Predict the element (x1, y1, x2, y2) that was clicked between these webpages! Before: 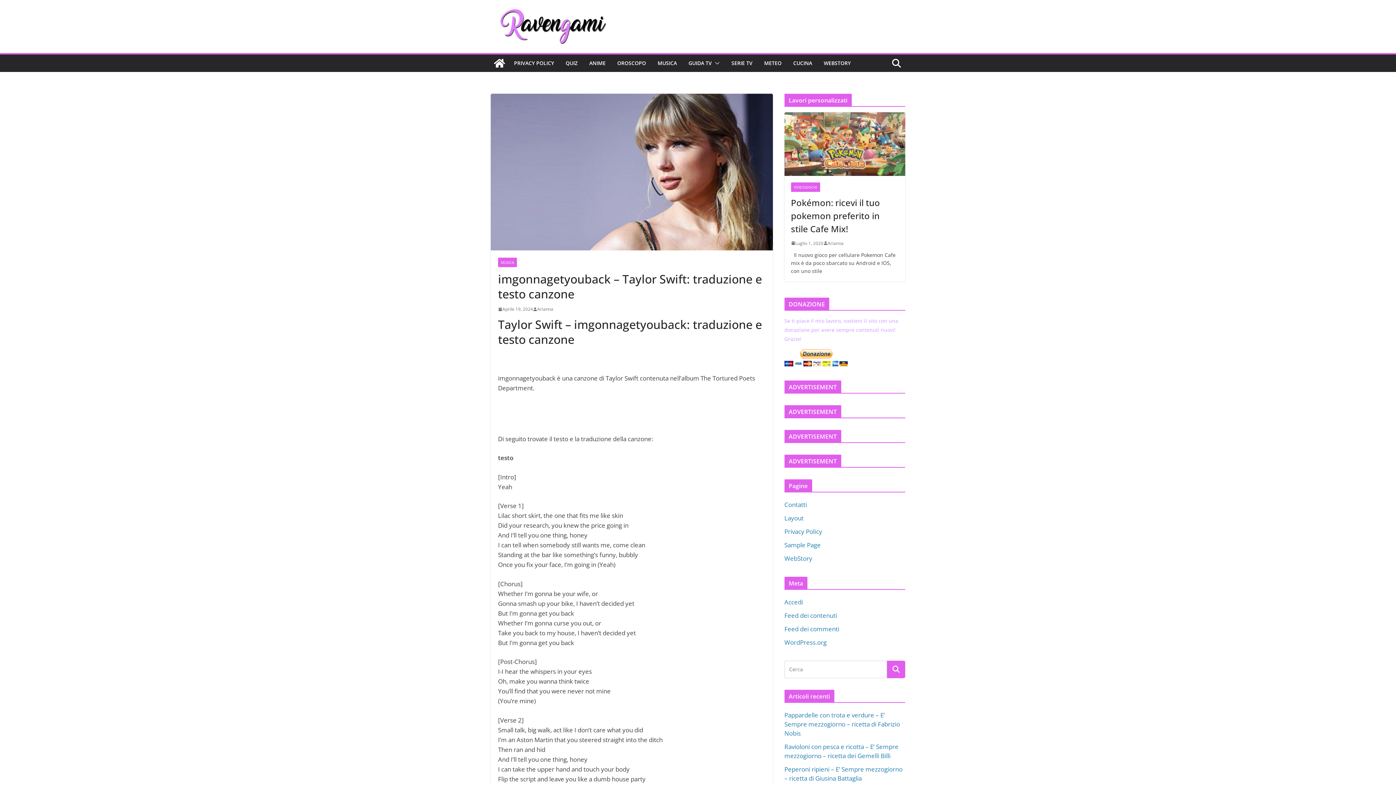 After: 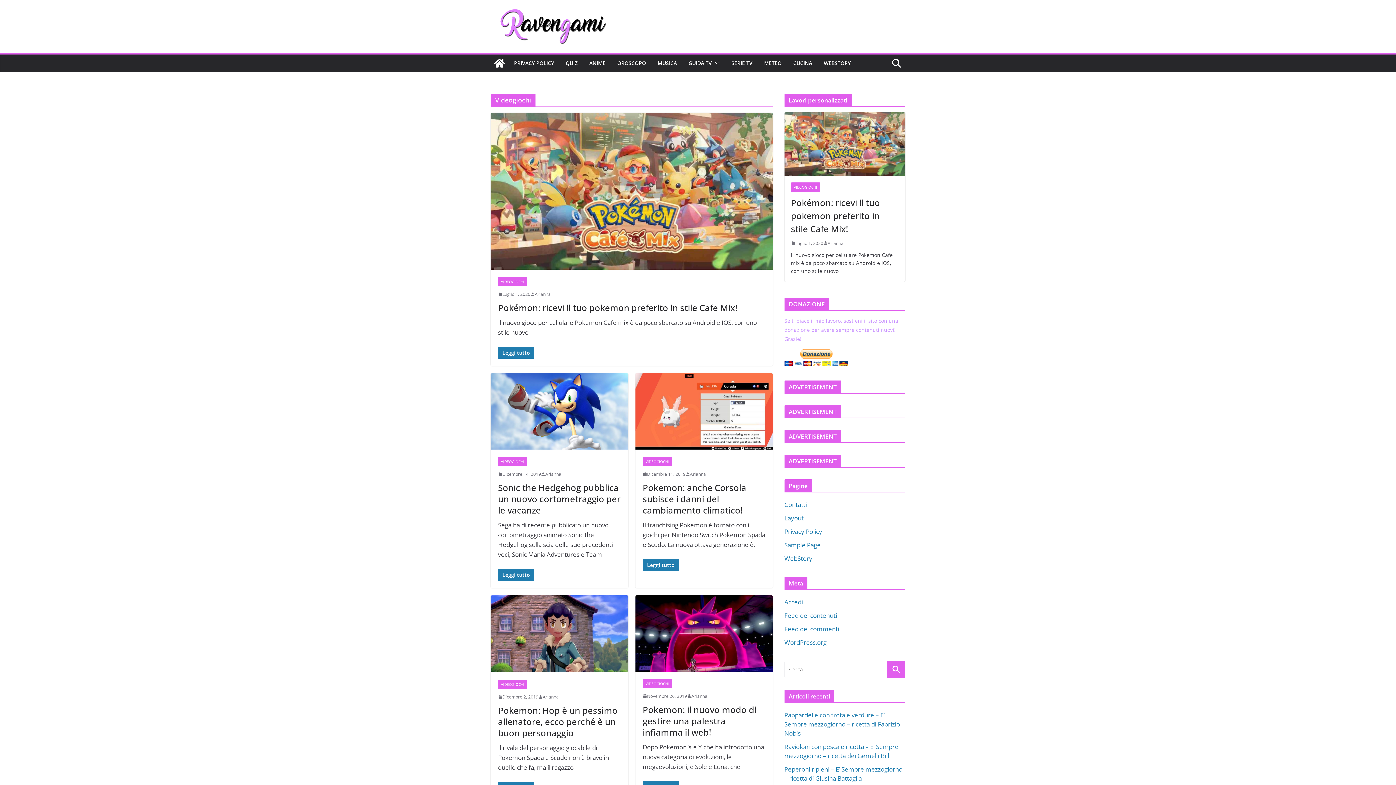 Action: bbox: (791, 182, 820, 191) label: VIDEOGIOCHI